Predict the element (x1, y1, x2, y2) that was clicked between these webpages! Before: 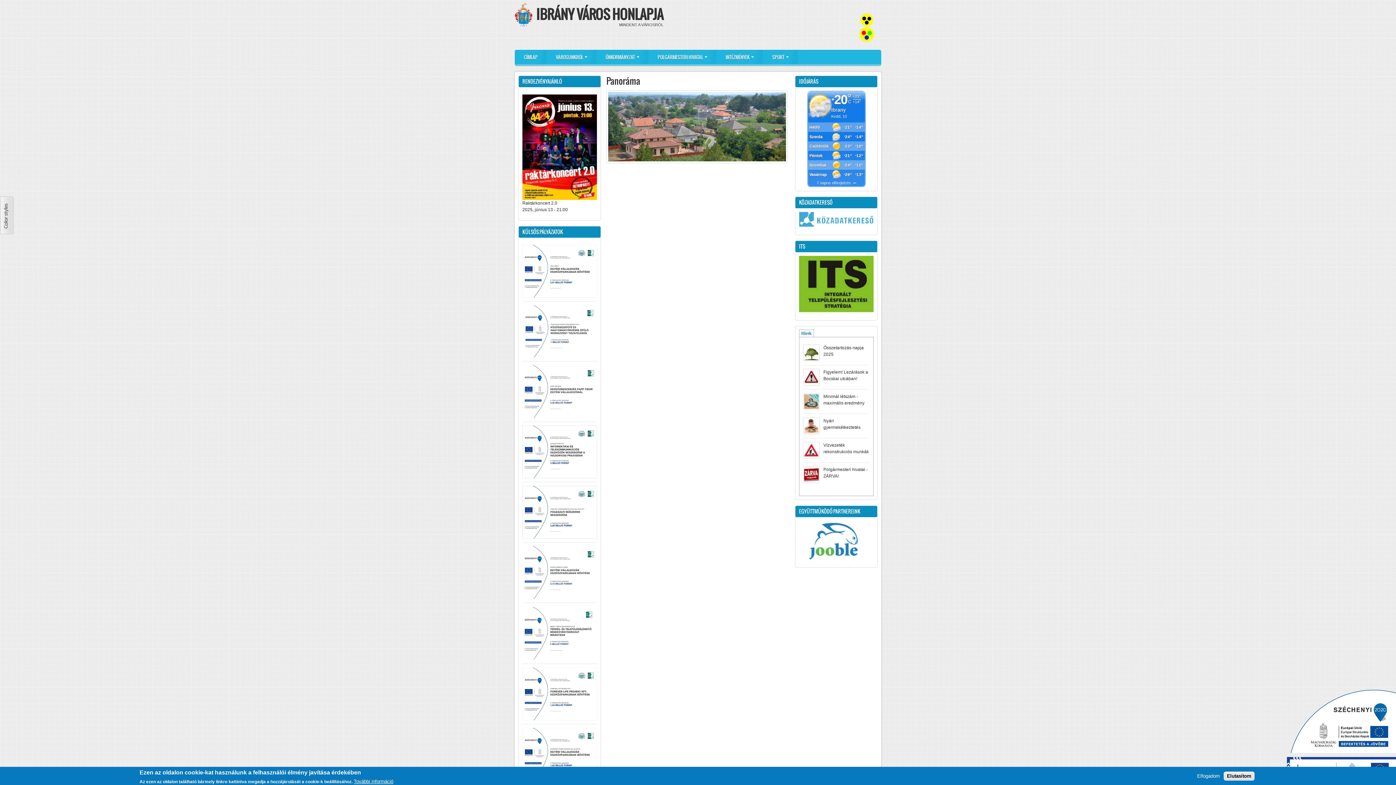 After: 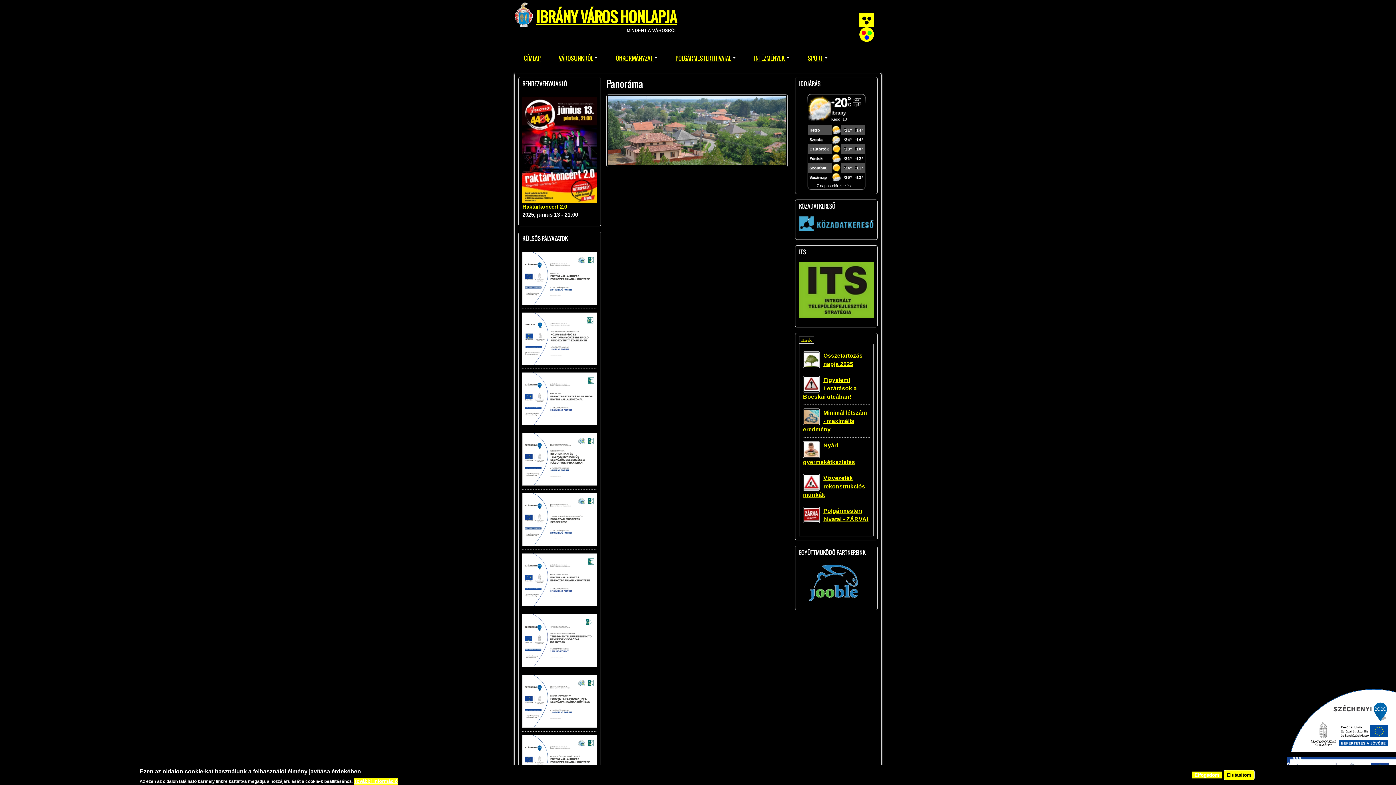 Action: bbox: (859, 23, 874, 28)